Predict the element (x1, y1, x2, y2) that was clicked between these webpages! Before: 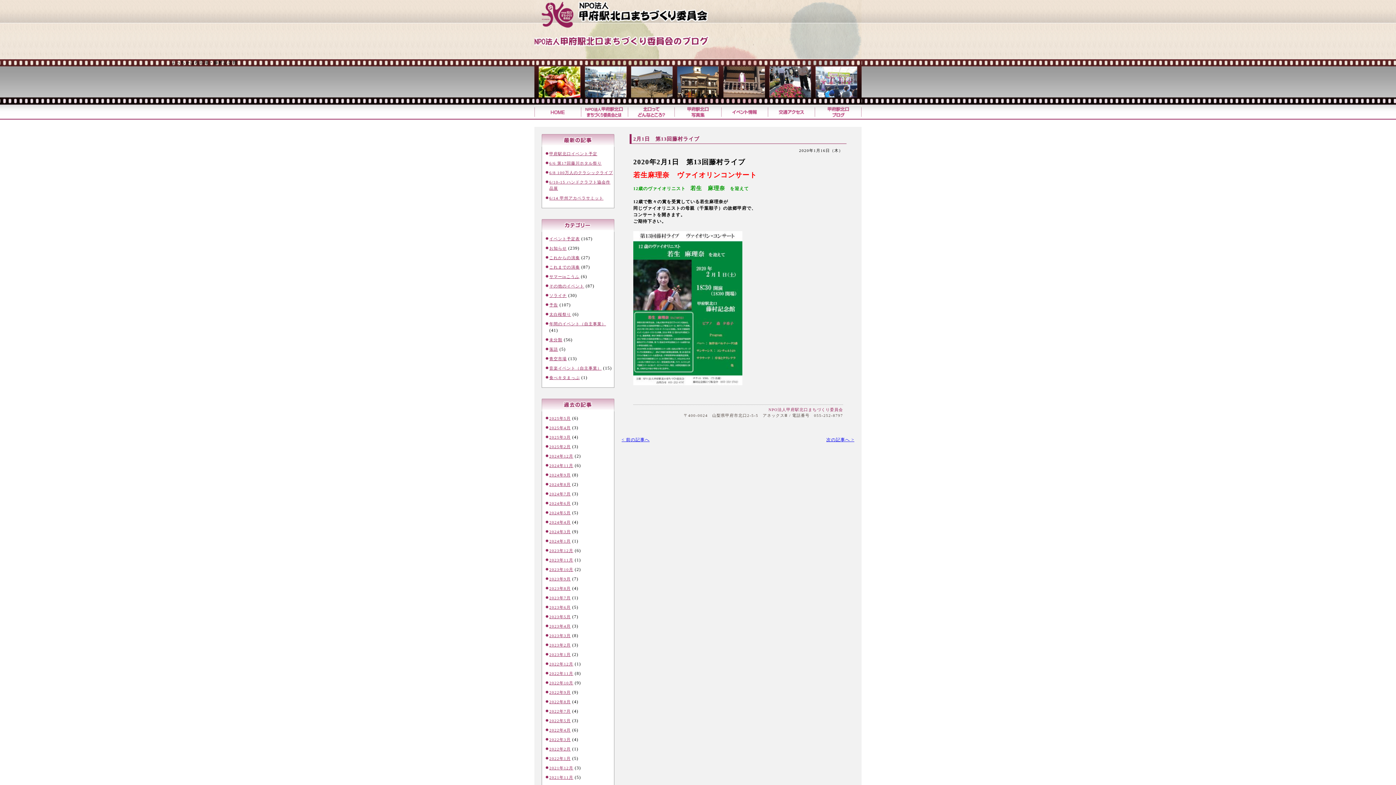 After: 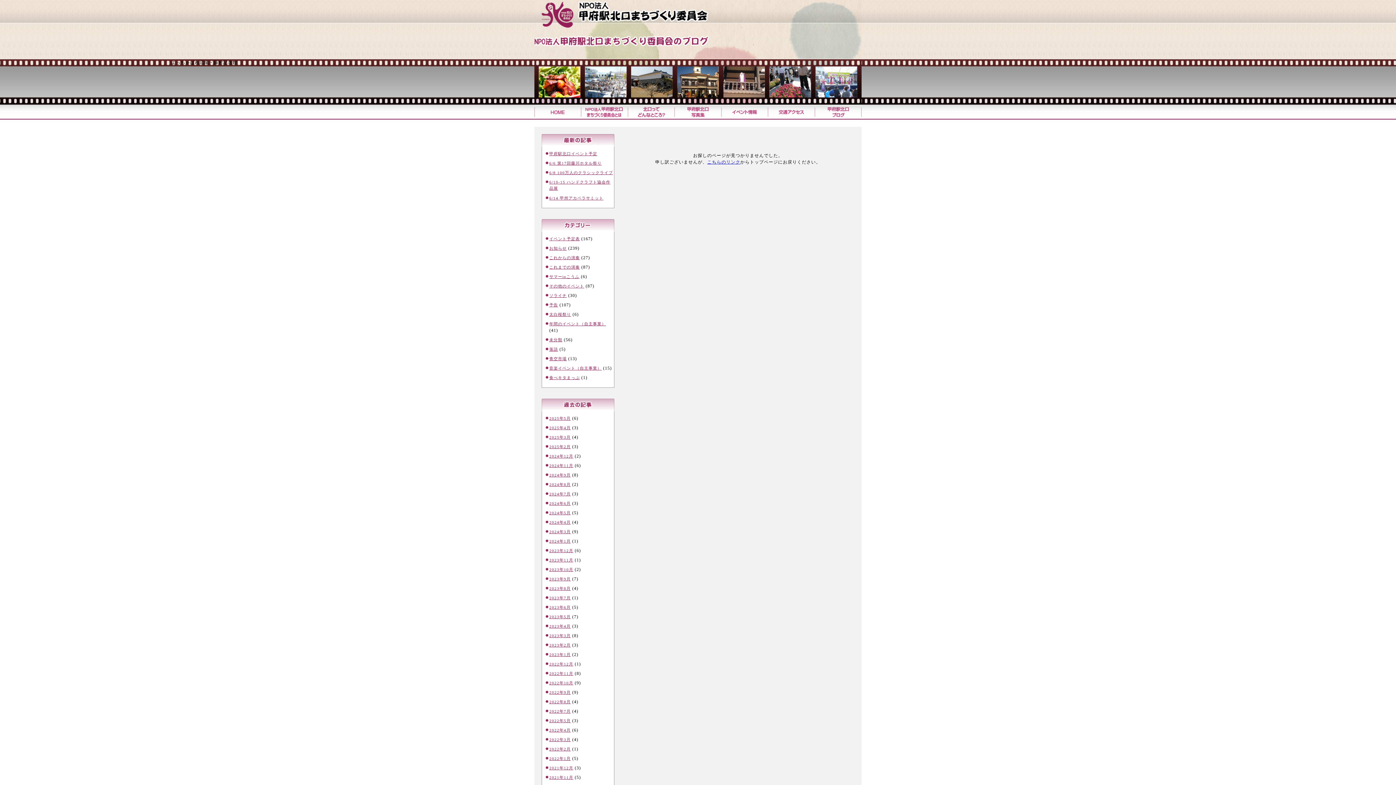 Action: bbox: (814, 104, 861, 119) label: 甲府駅北口ブログ